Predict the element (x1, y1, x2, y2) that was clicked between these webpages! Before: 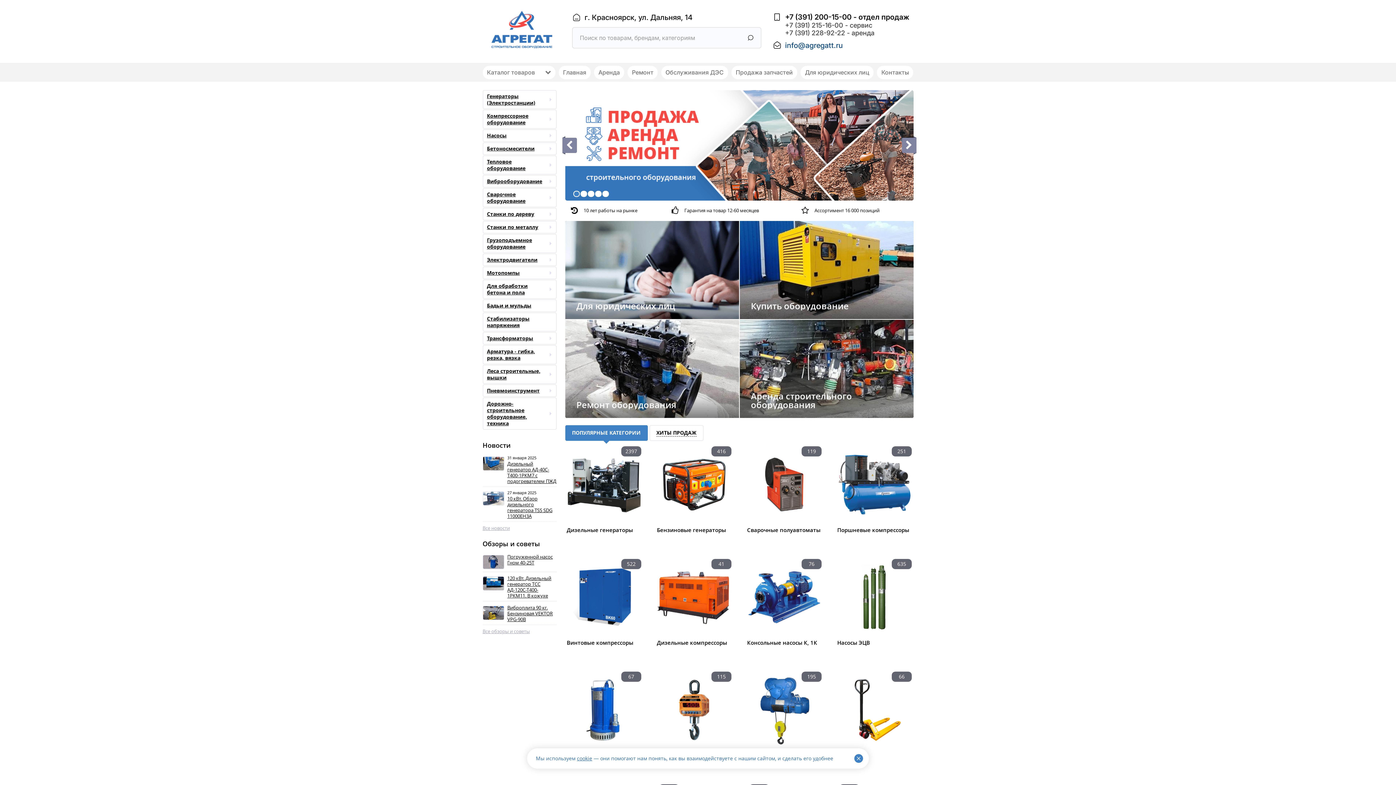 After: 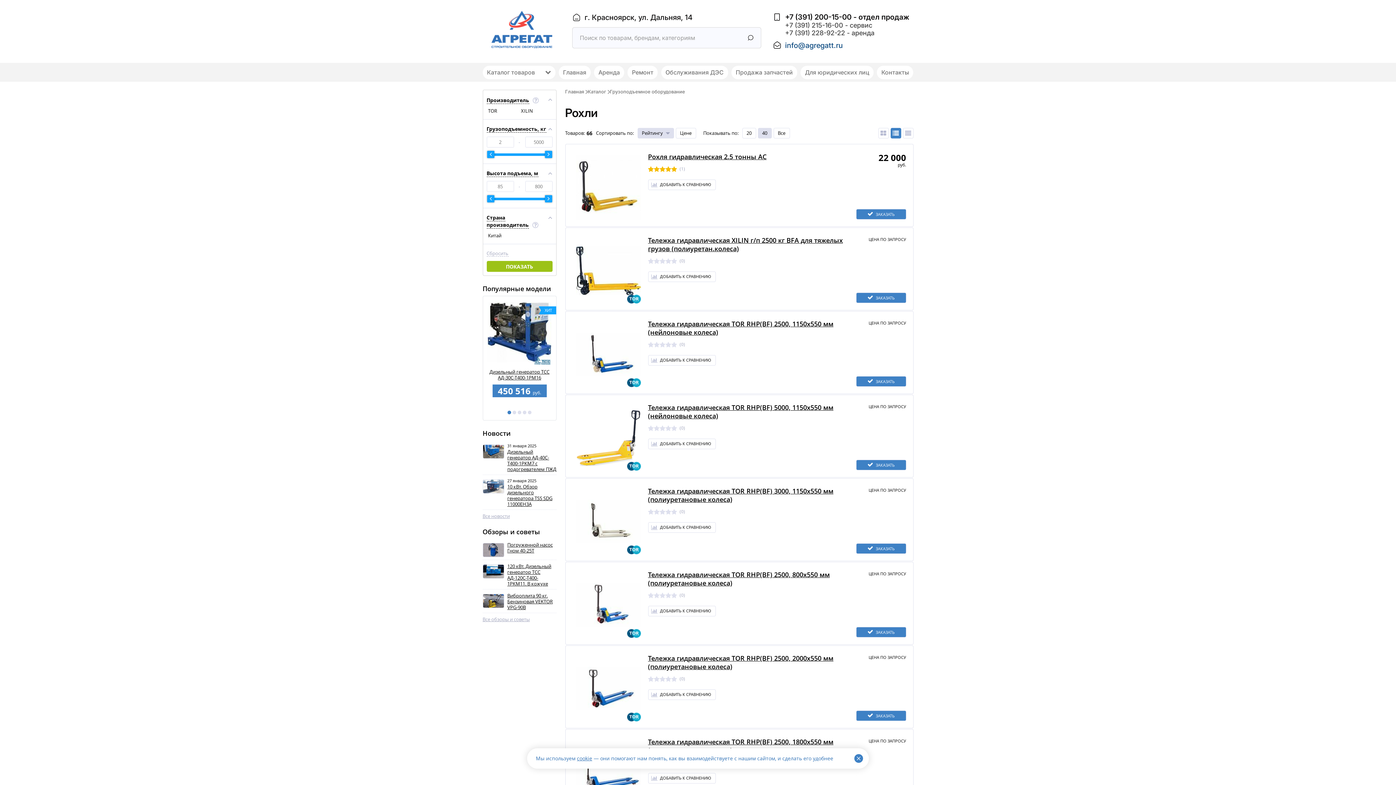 Action: bbox: (837, 672, 912, 770) label: Рохли
66